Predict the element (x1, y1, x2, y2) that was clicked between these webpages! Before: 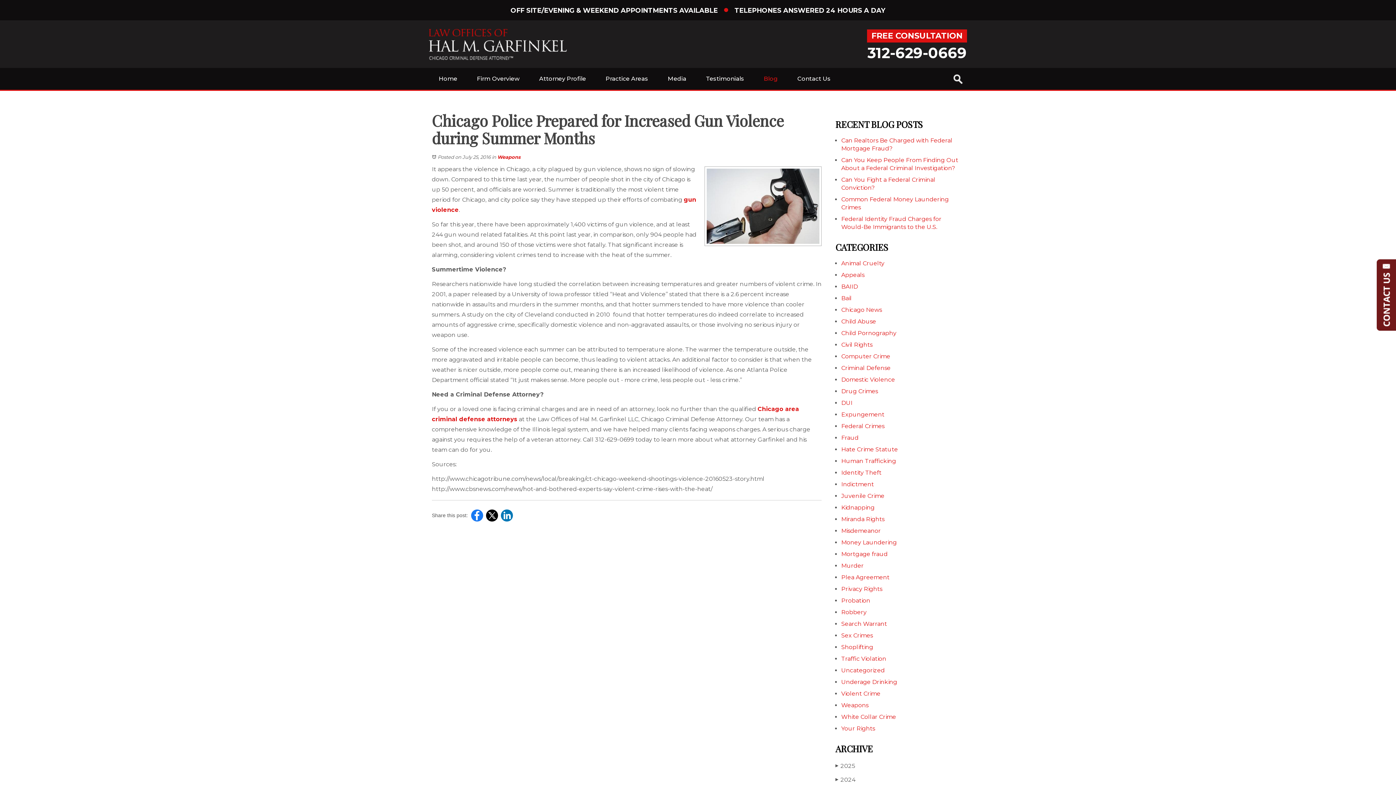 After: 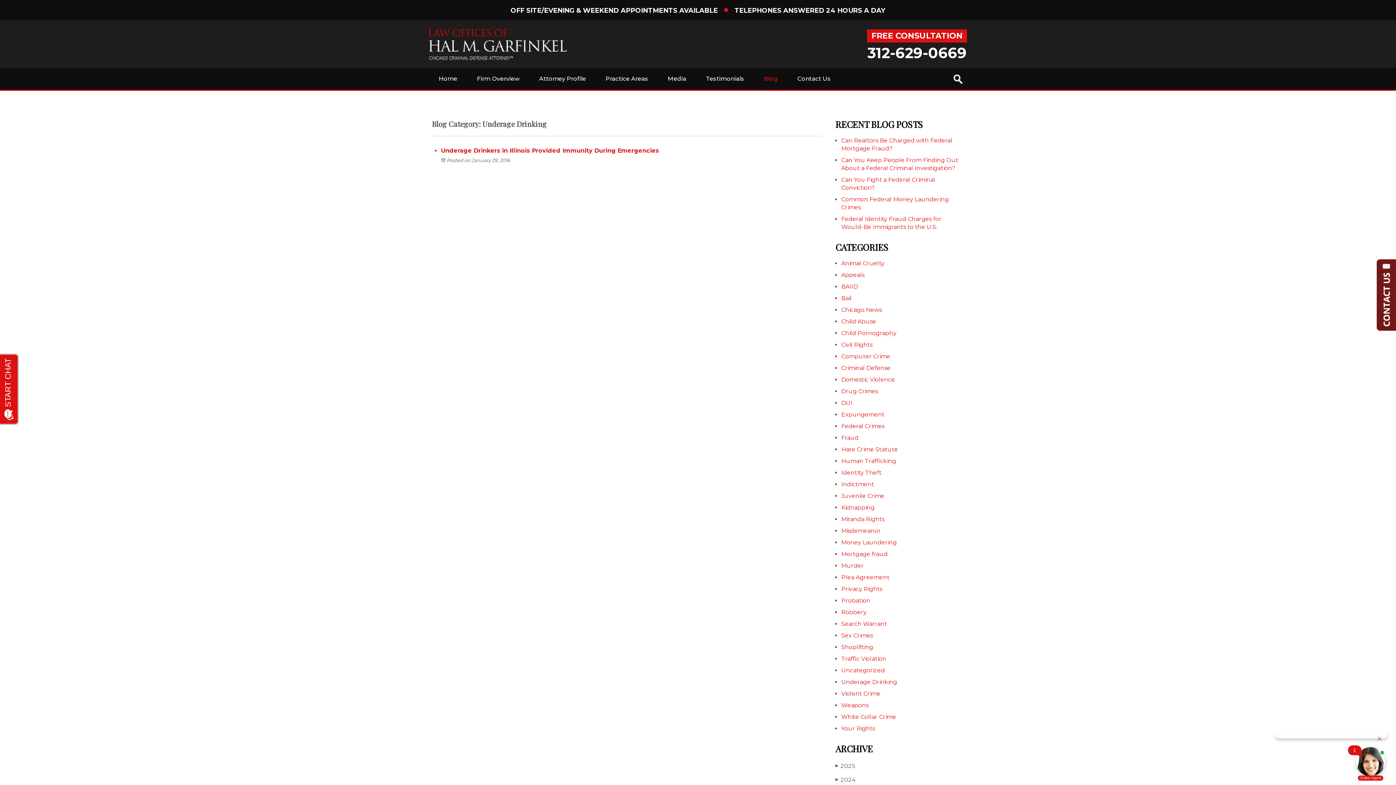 Action: label: Underage Drinking bbox: (841, 678, 897, 685)